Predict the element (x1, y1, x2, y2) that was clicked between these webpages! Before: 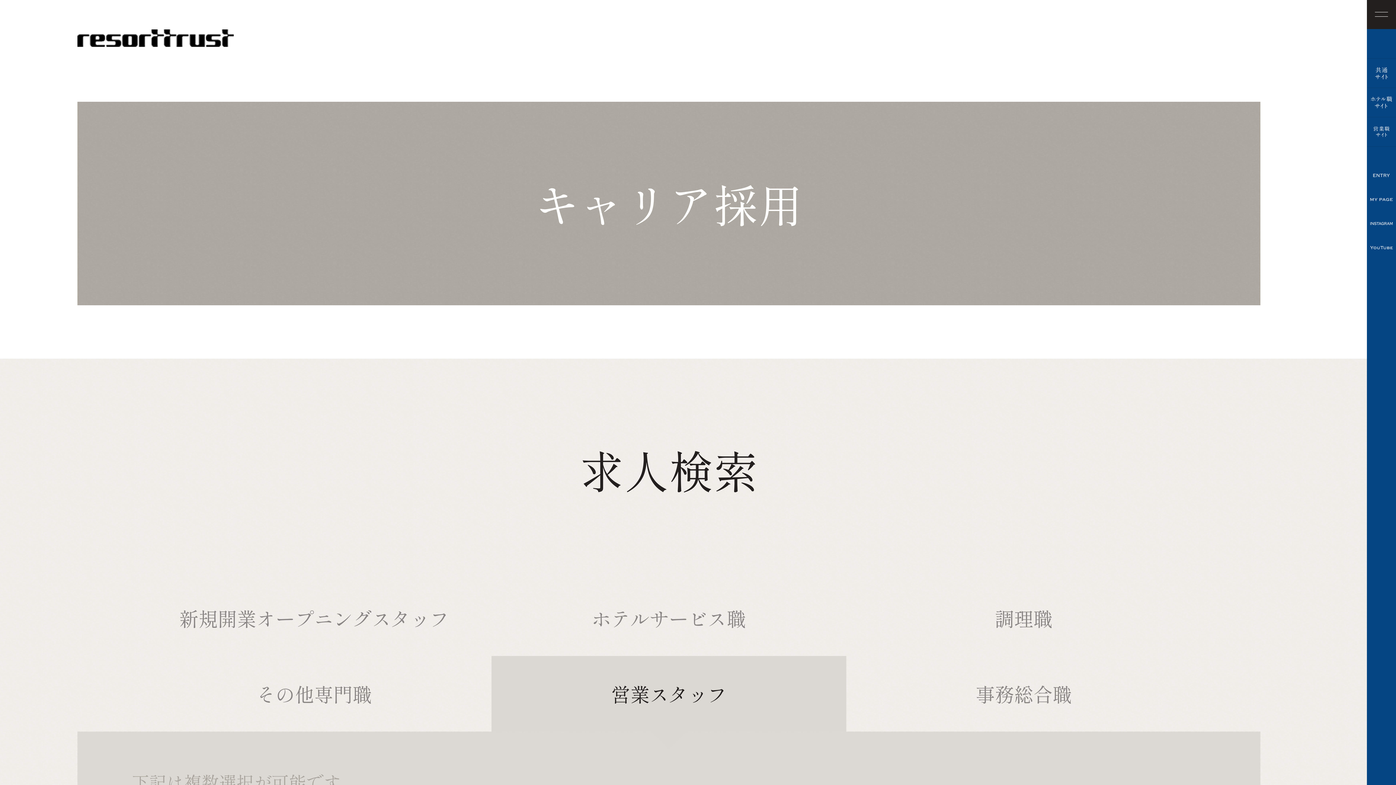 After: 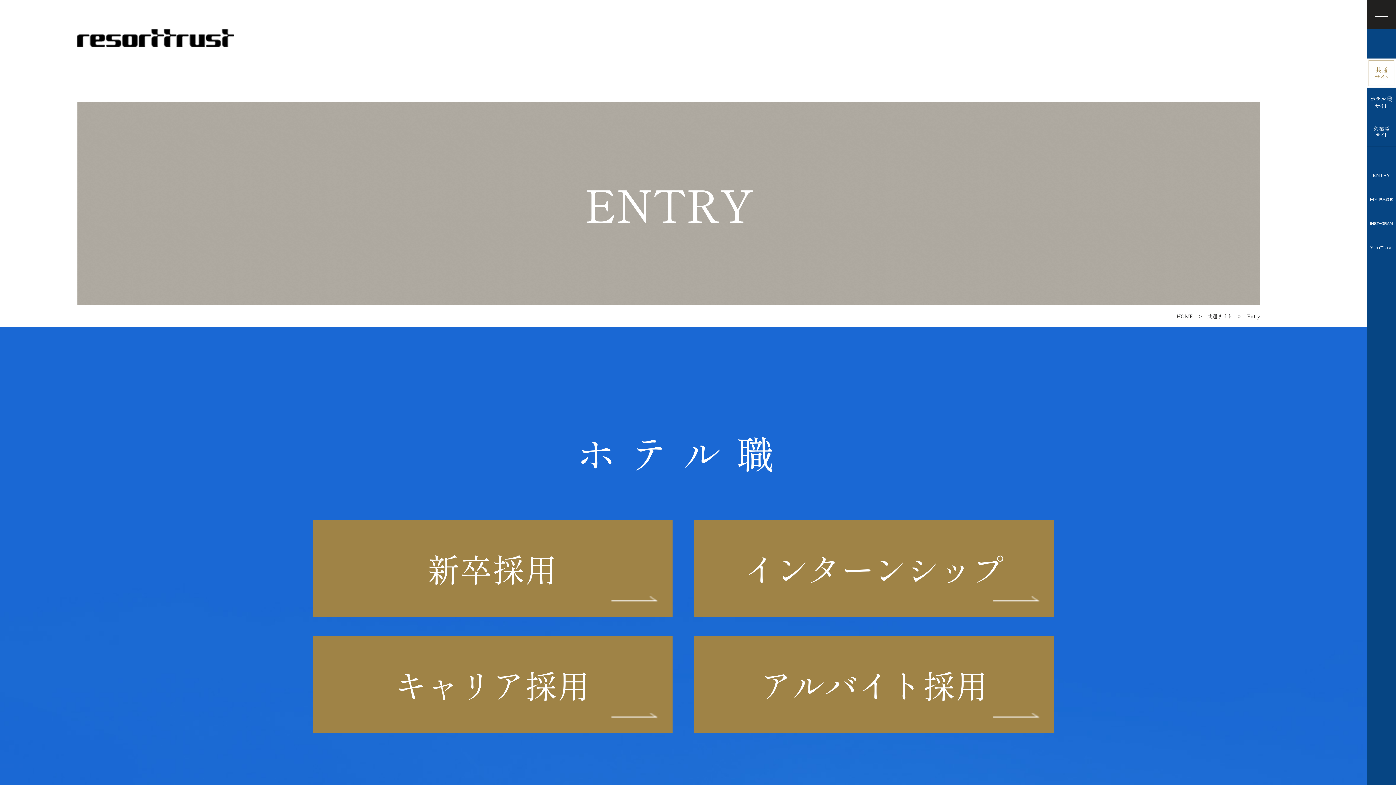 Action: bbox: (1367, 163, 1396, 187)